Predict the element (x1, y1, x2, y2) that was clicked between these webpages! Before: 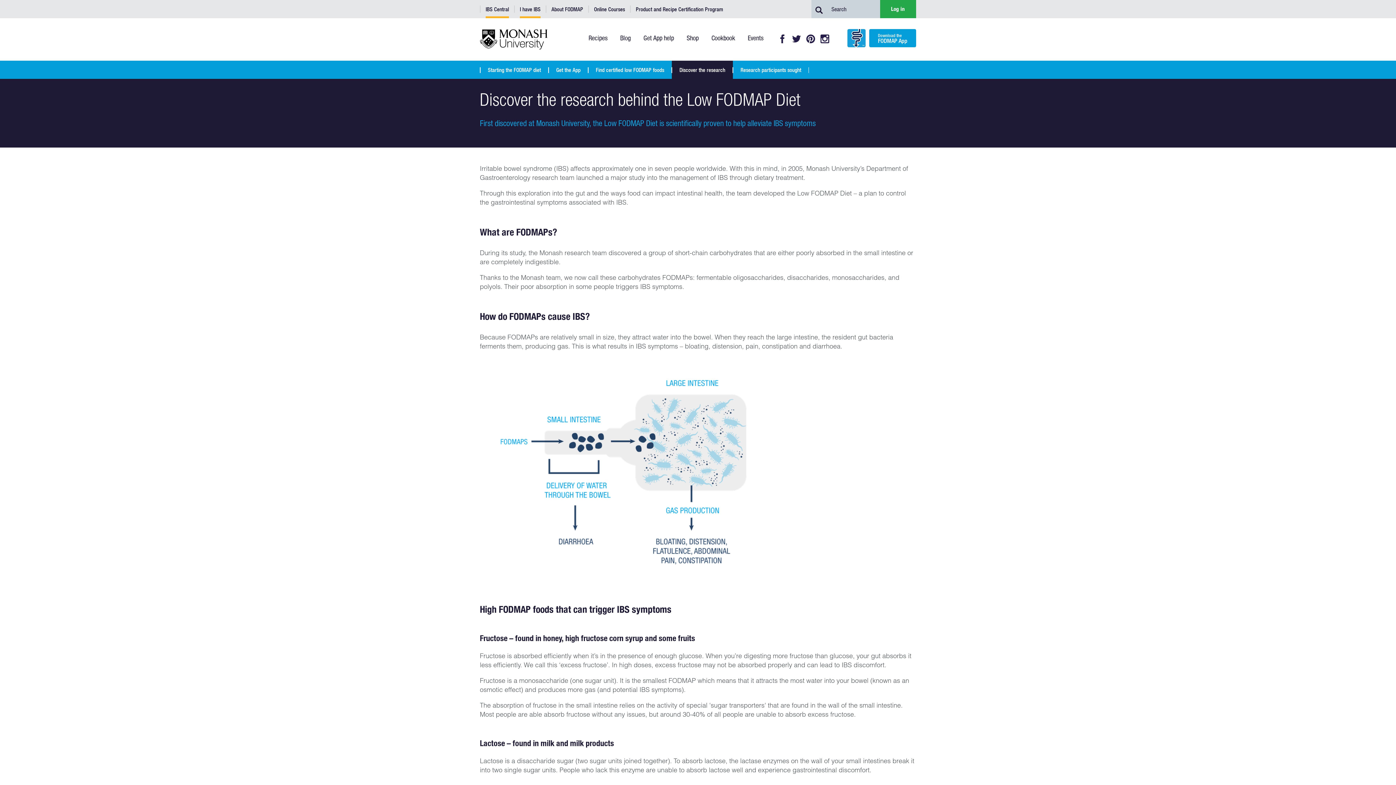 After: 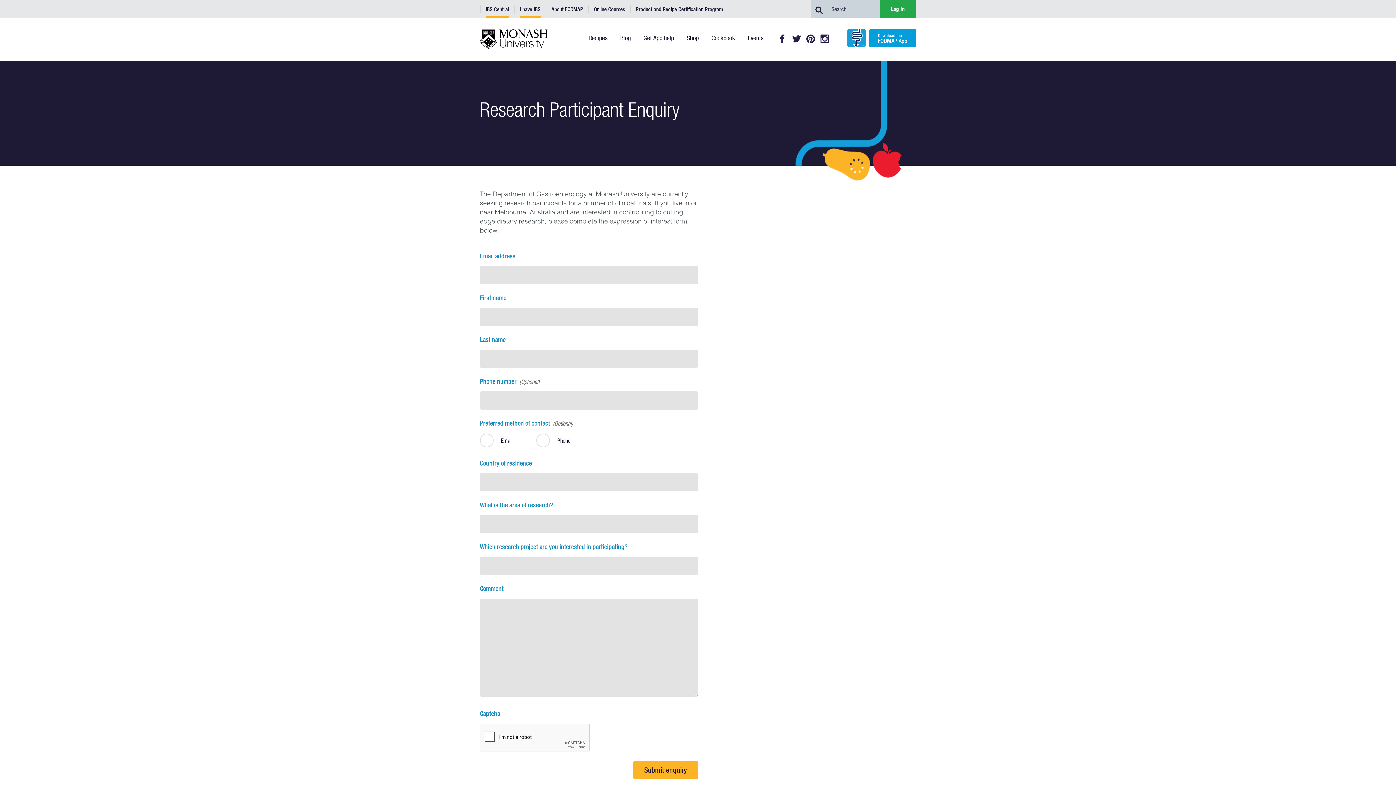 Action: bbox: (733, 60, 809, 78) label: Research participants sought